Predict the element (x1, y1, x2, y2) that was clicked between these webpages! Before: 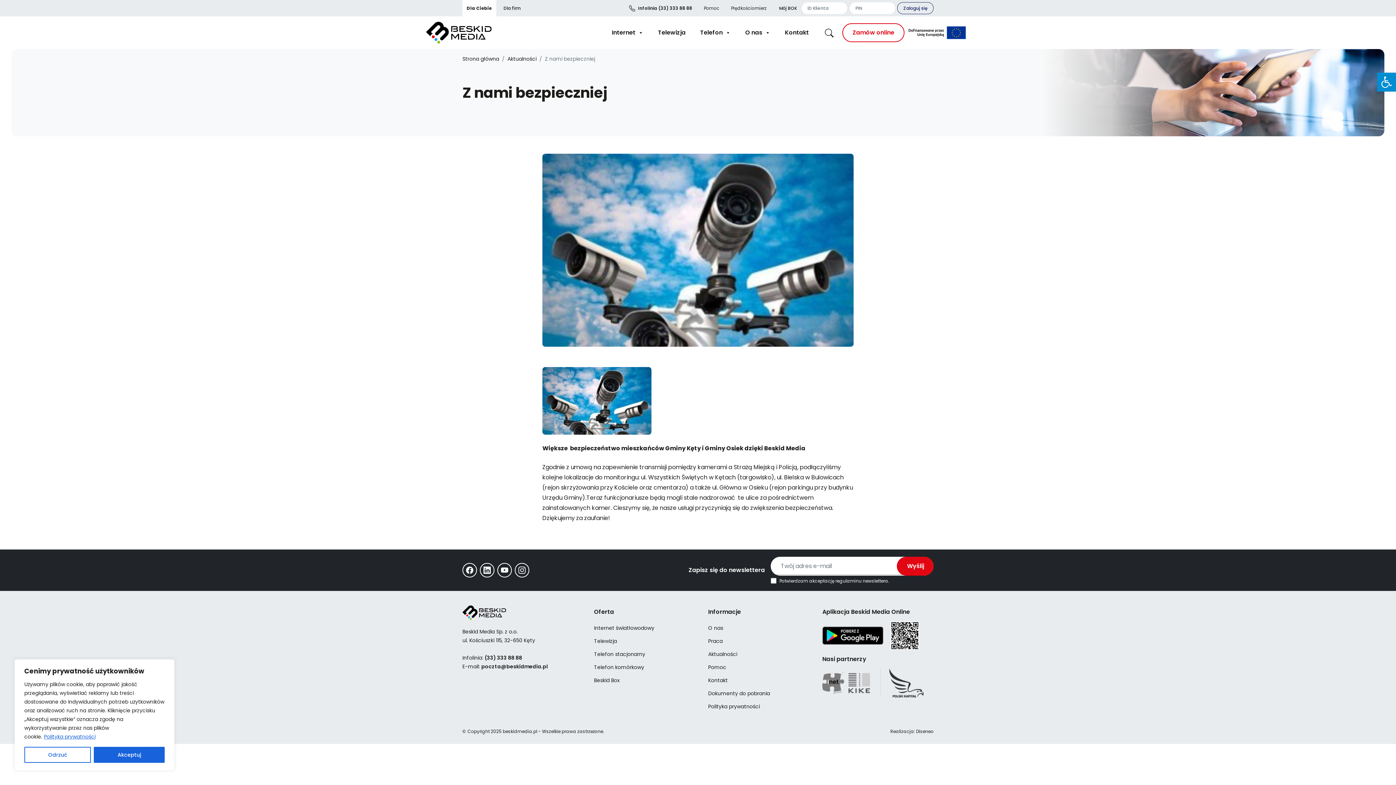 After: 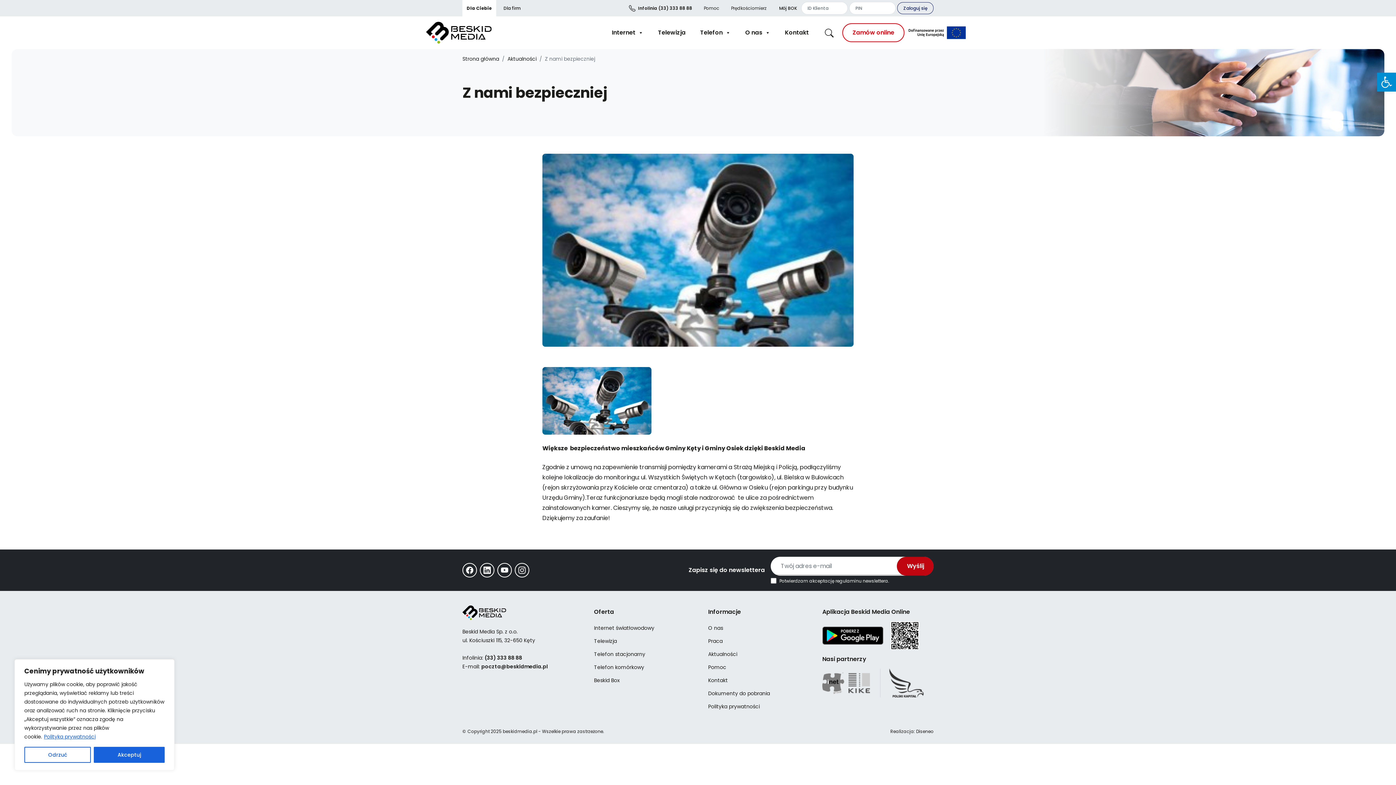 Action: label: Wyślij bbox: (897, 556, 934, 575)